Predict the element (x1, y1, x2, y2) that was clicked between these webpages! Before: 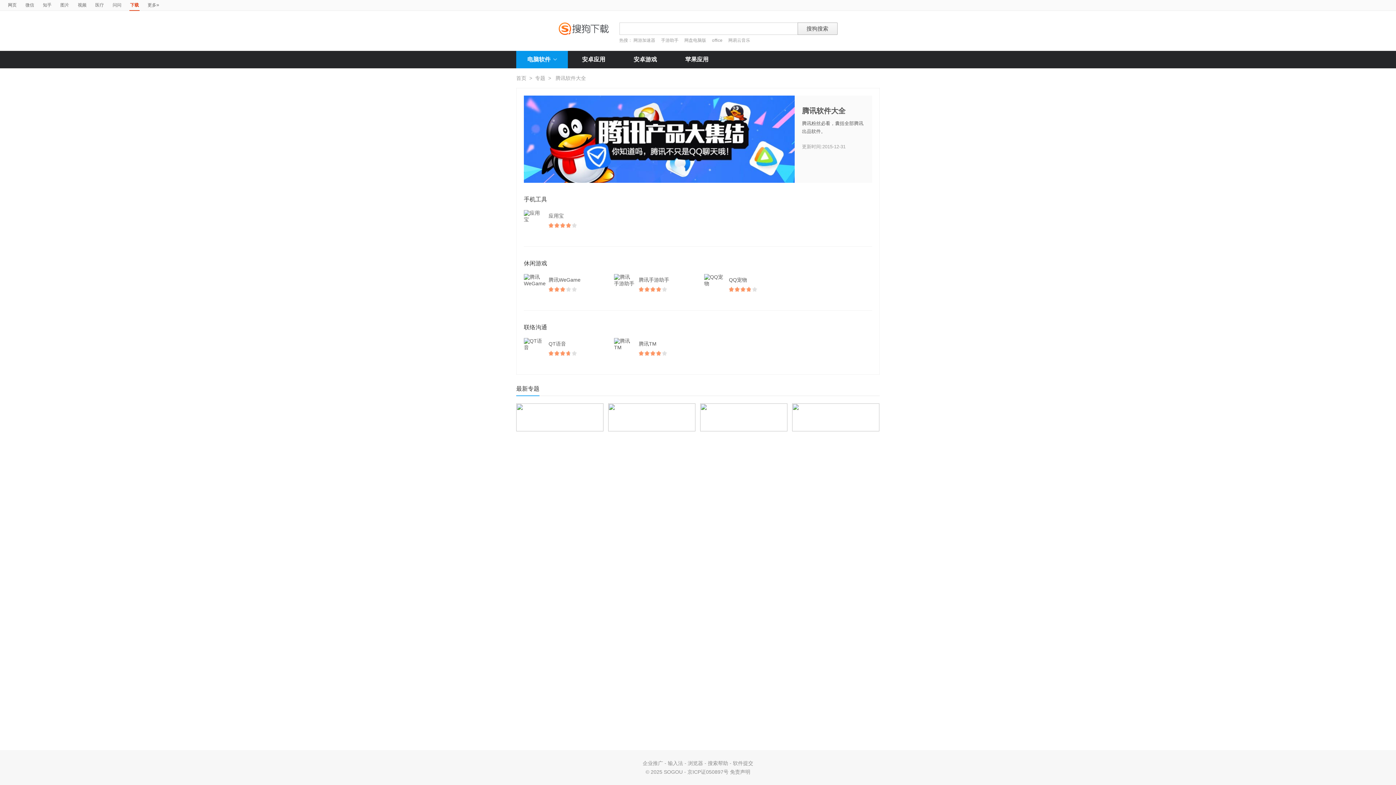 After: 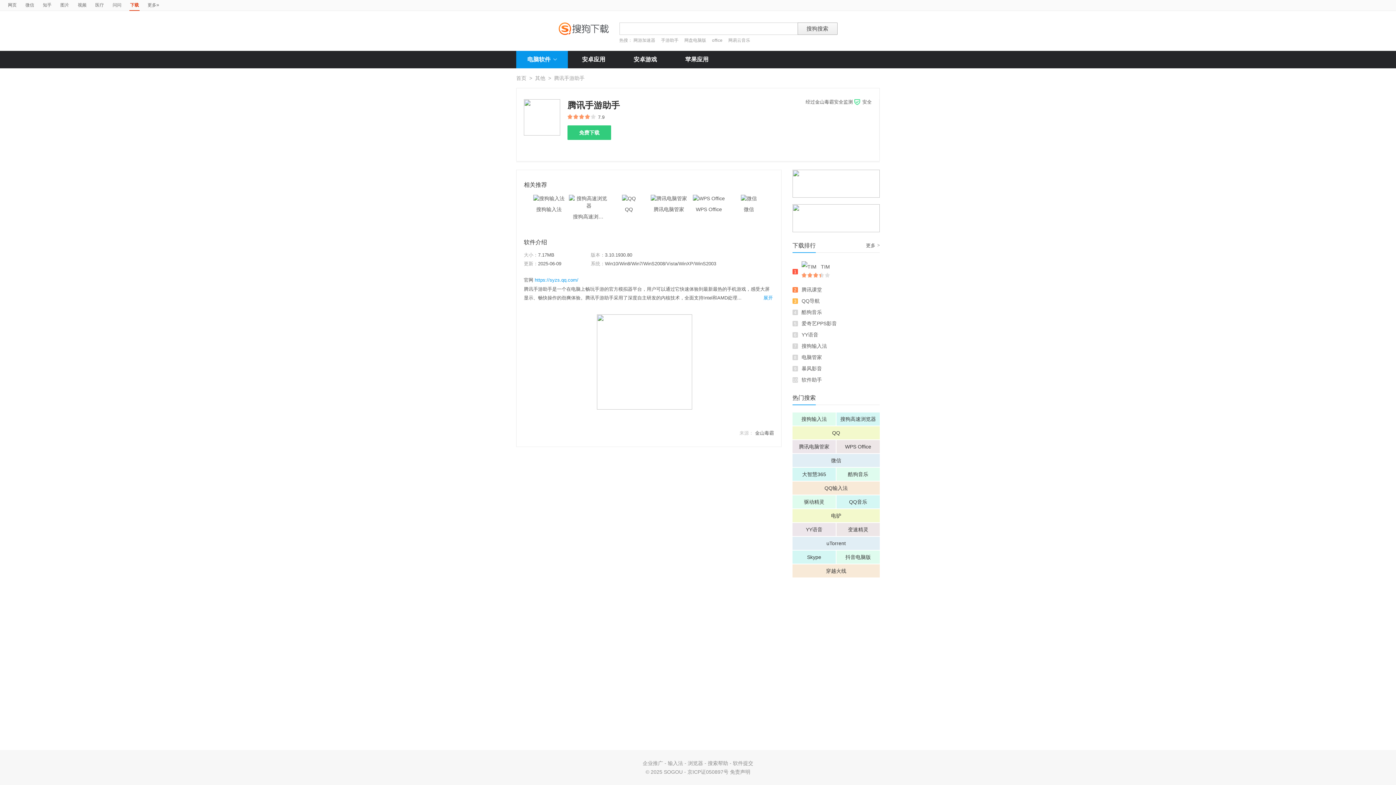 Action: bbox: (638, 274, 676, 285) label: 腾讯手游助手